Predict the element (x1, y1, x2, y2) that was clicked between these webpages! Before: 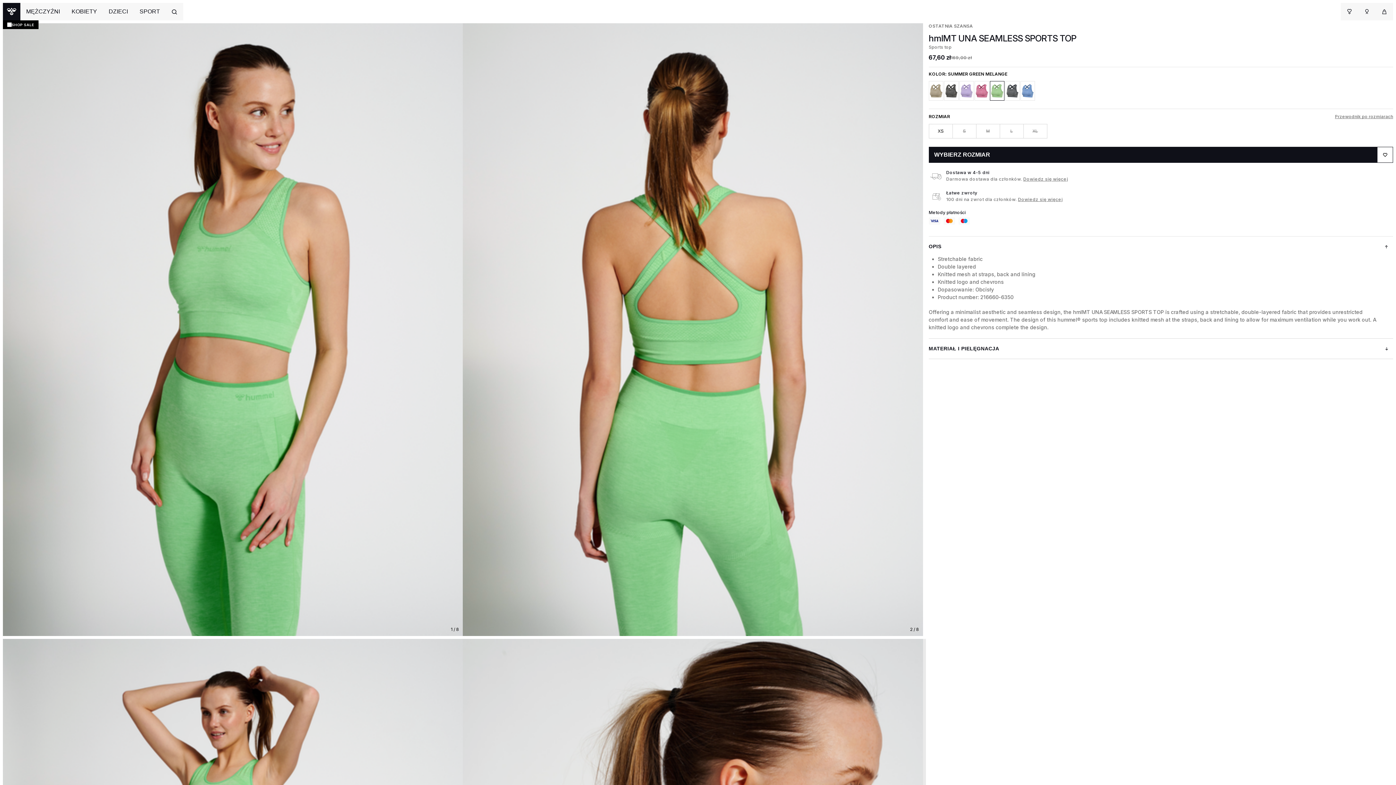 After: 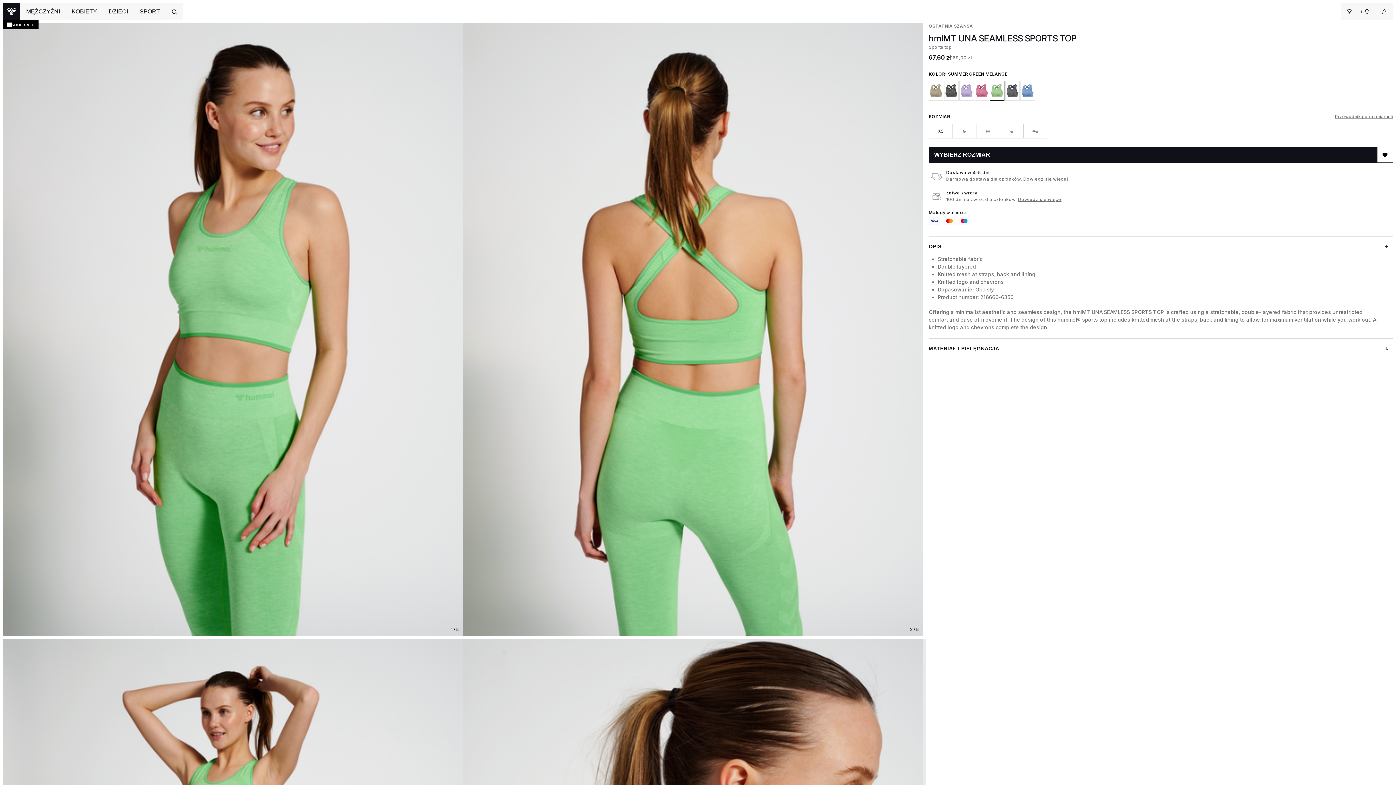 Action: bbox: (1377, 147, 1393, 163)